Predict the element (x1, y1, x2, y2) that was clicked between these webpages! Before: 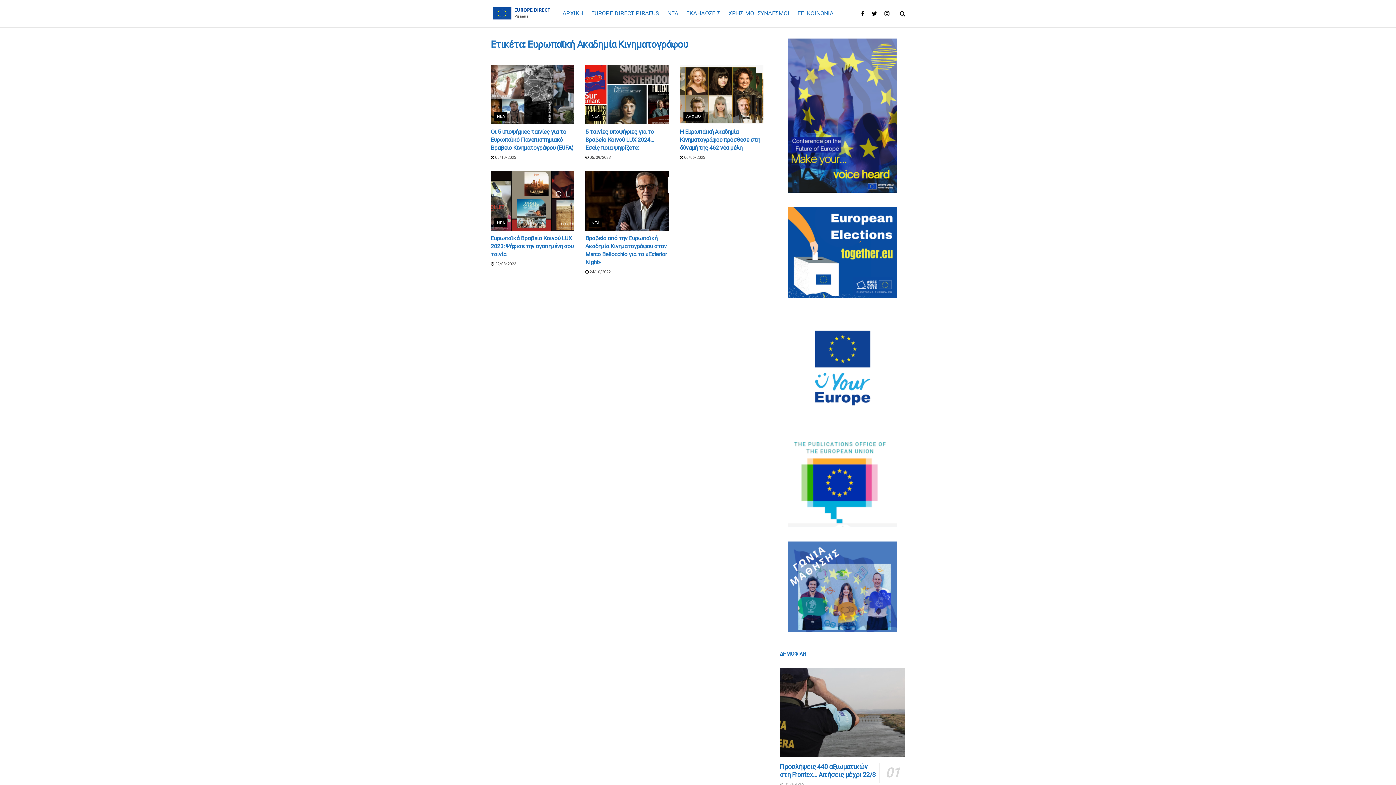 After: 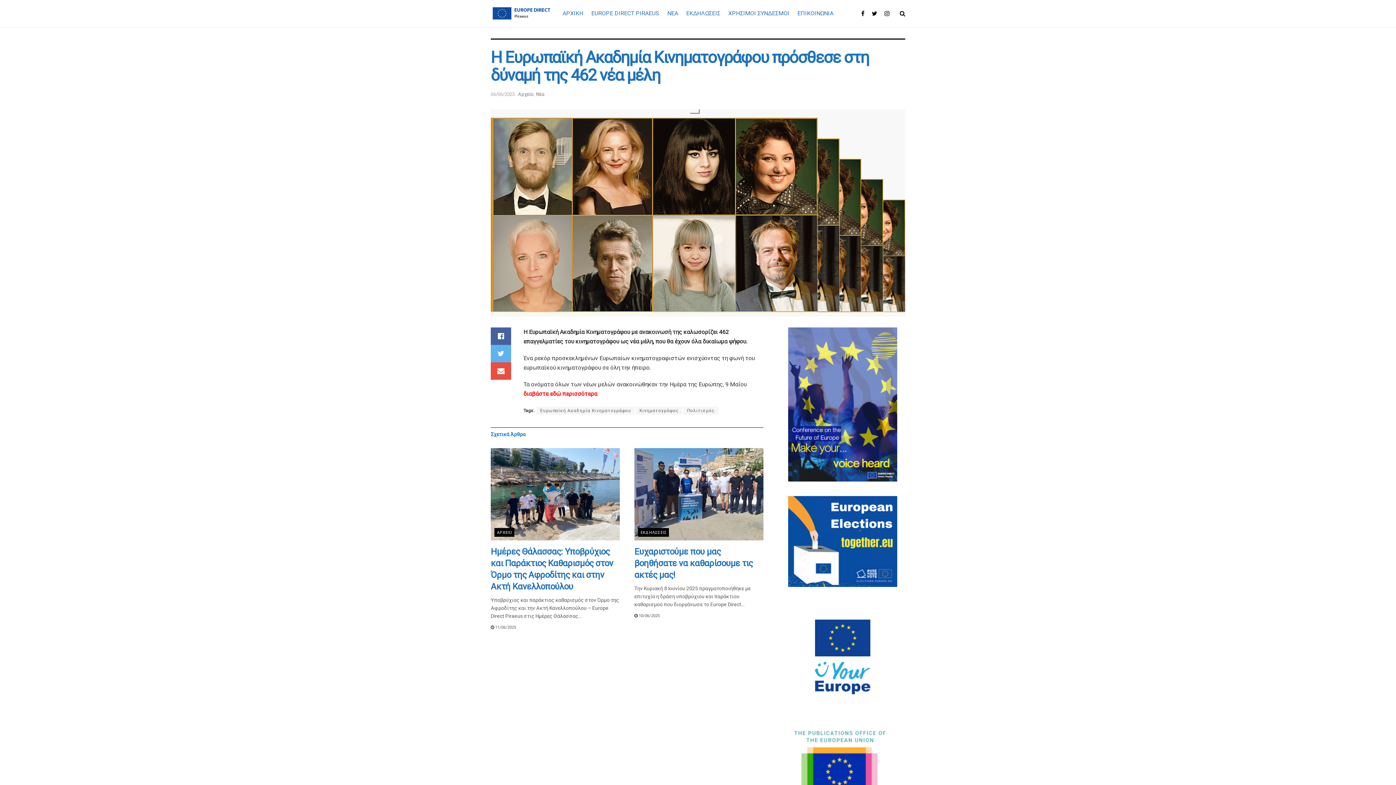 Action: label:  06/06/2023 bbox: (679, 155, 705, 160)